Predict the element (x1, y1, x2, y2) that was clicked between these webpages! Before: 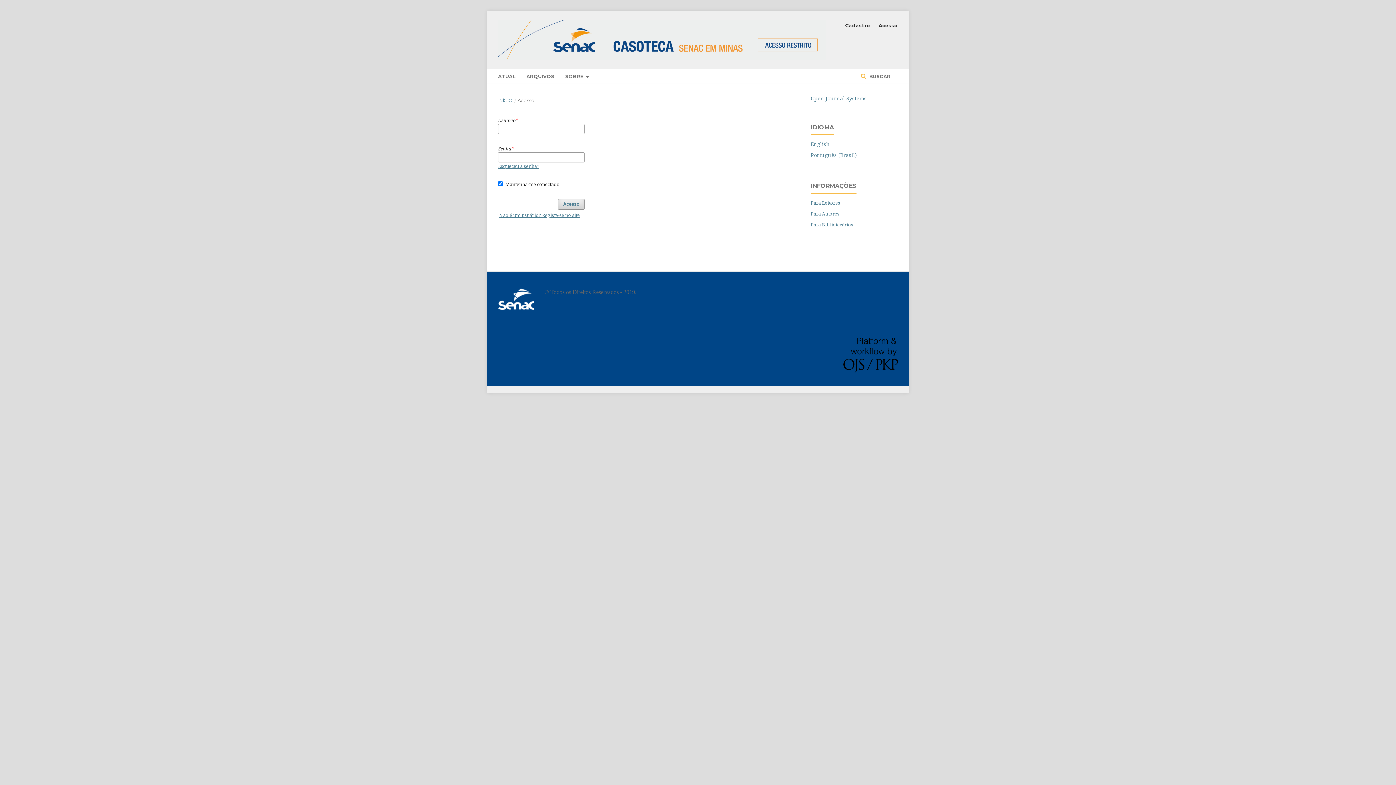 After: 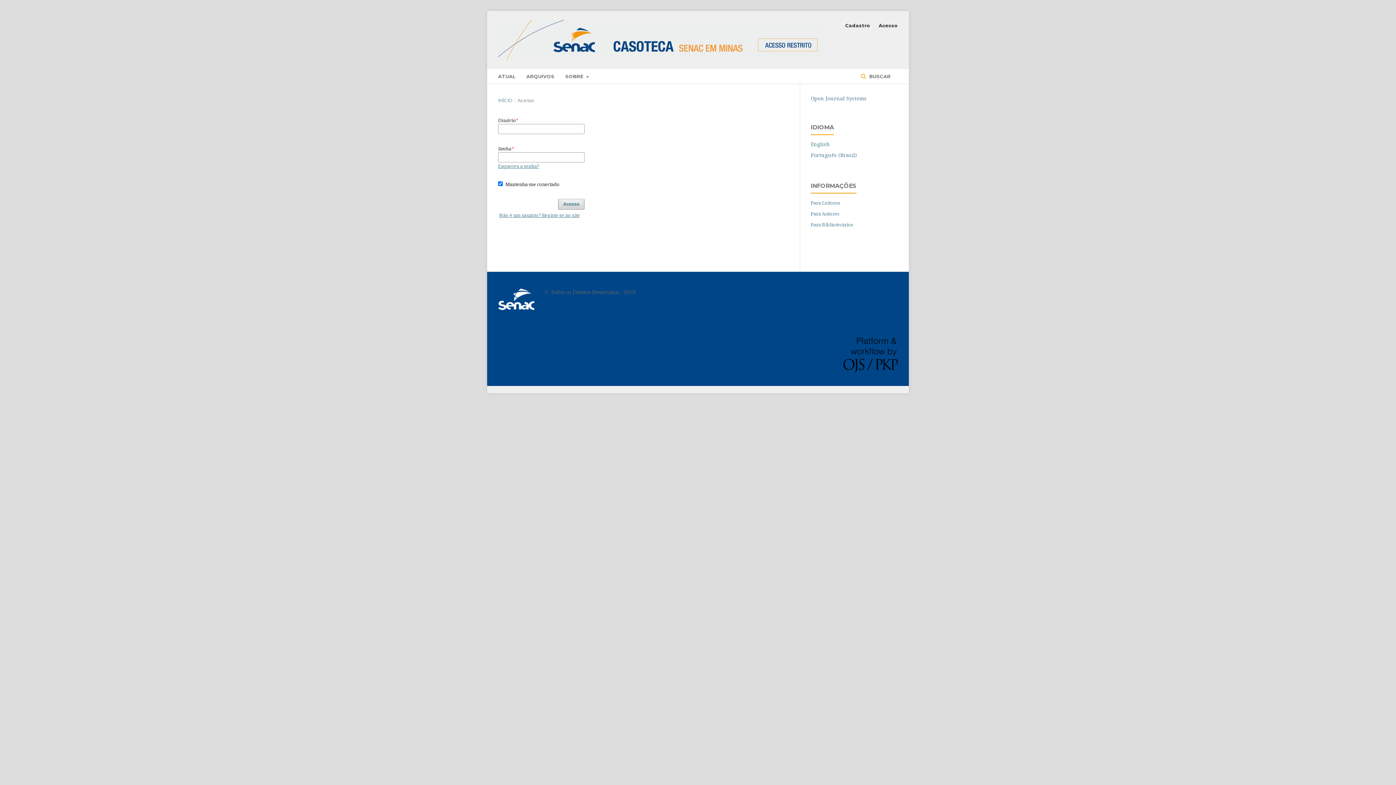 Action: label: Acesso bbox: (875, 20, 898, 30)